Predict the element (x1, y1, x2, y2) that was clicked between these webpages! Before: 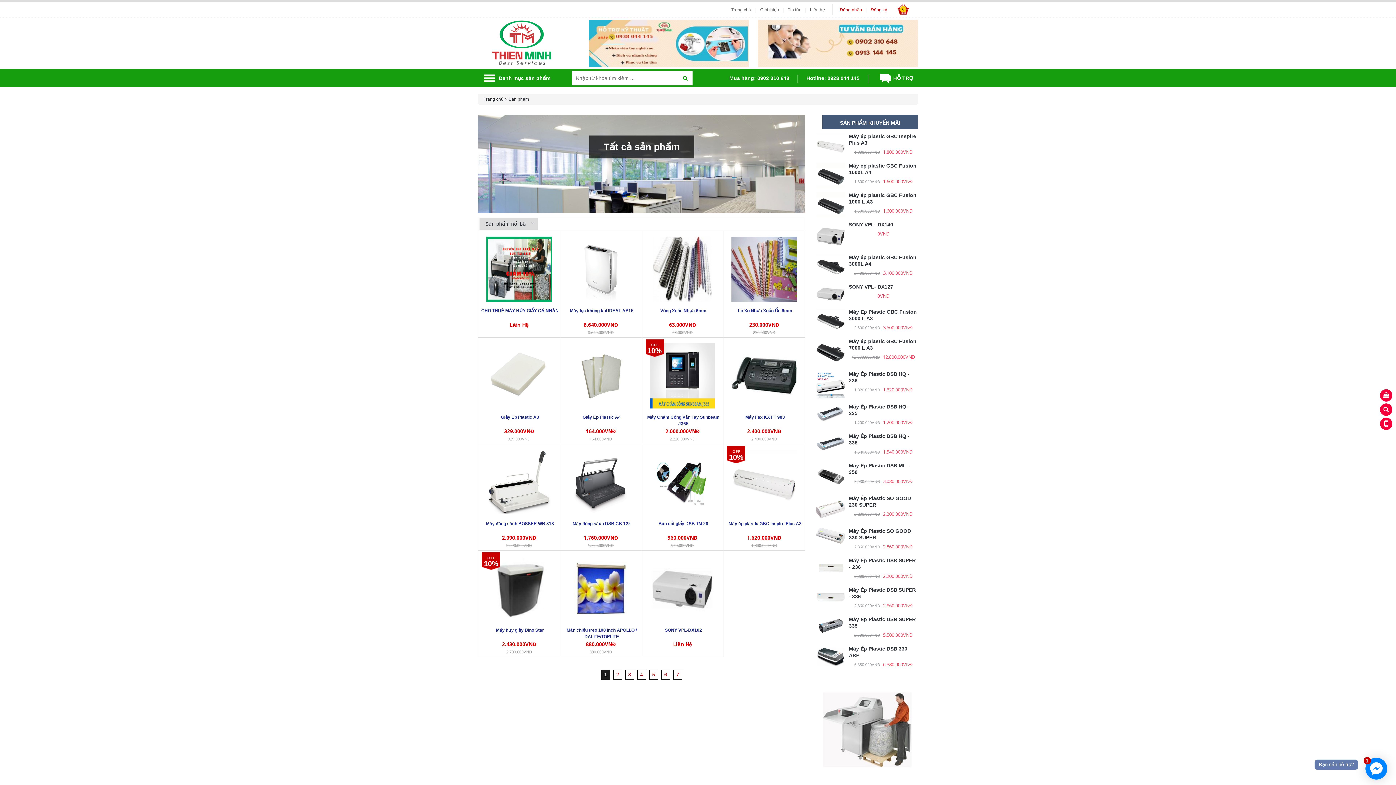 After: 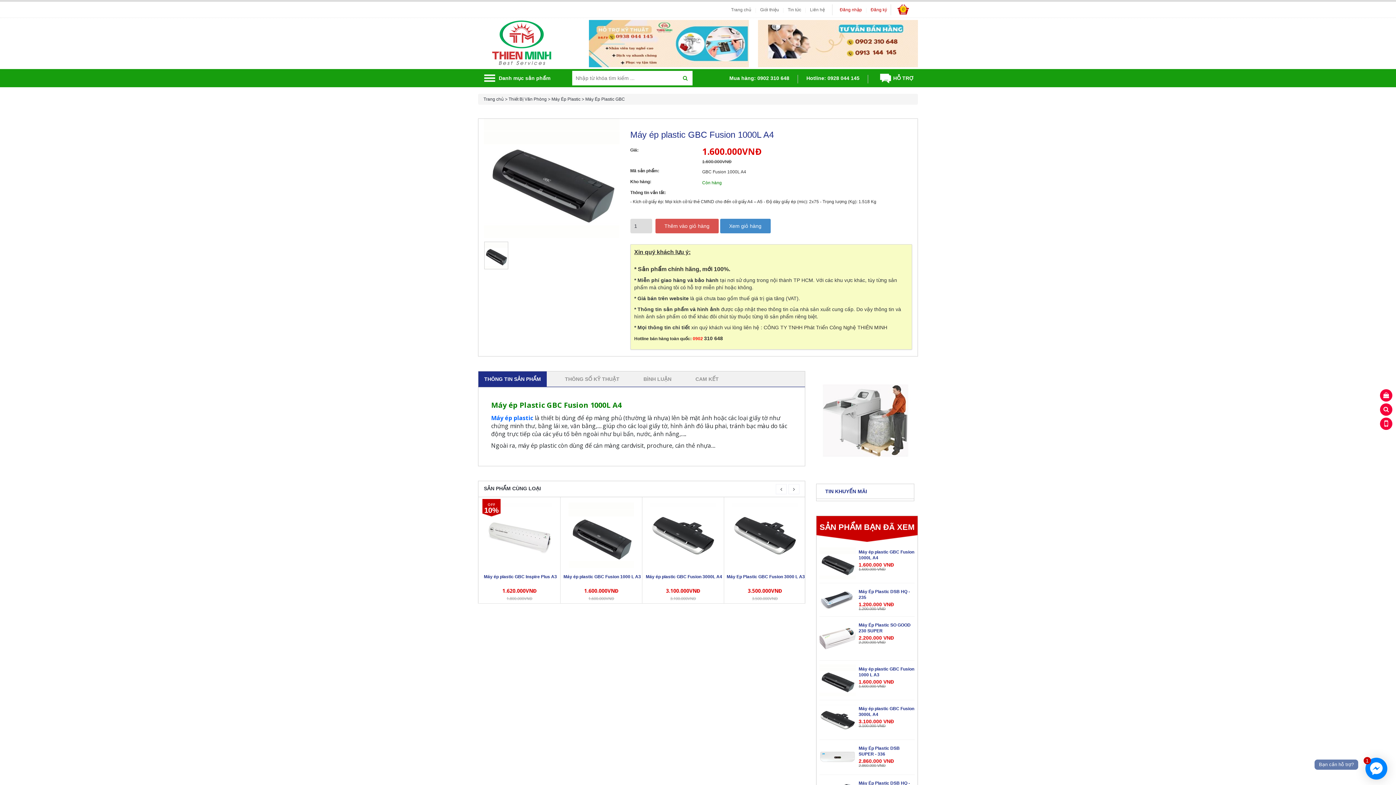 Action: bbox: (816, 162, 845, 188)